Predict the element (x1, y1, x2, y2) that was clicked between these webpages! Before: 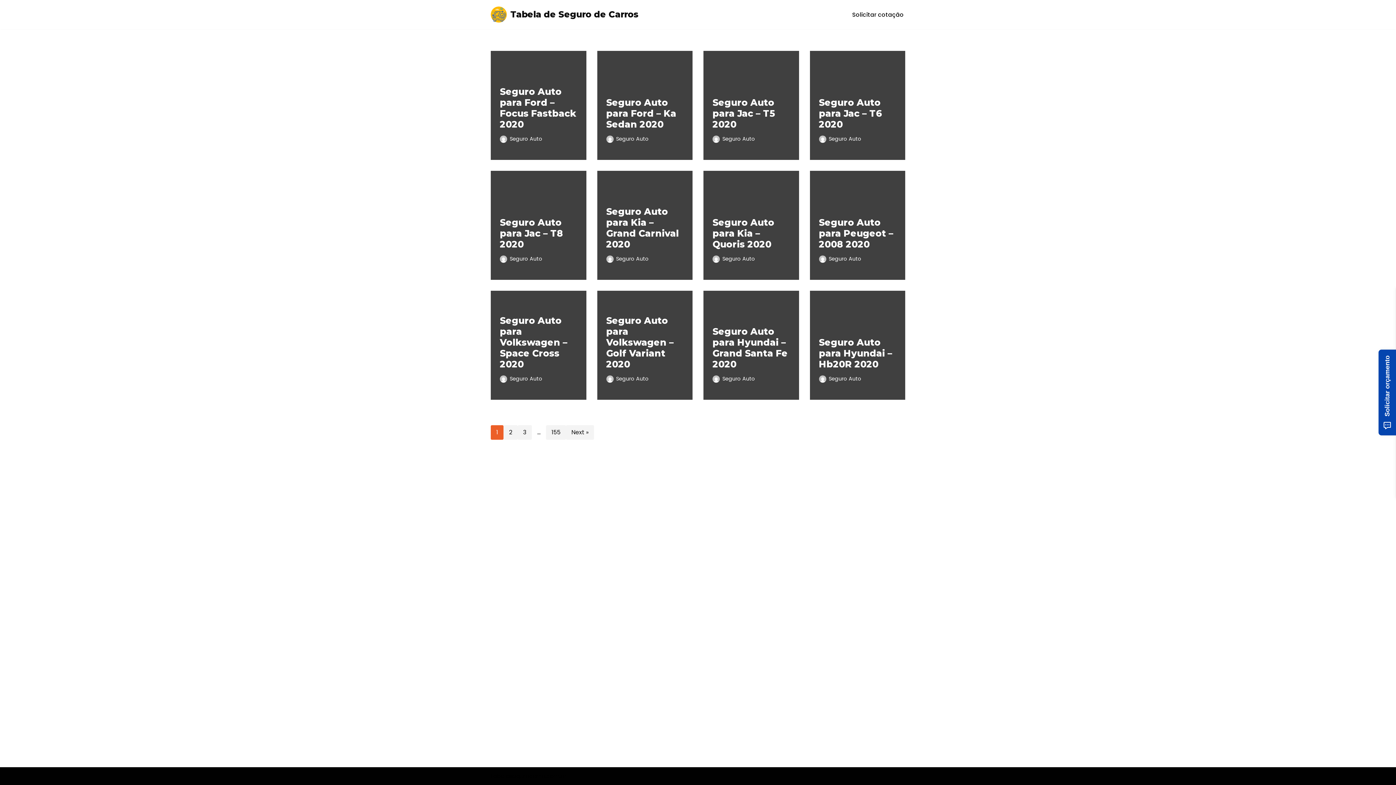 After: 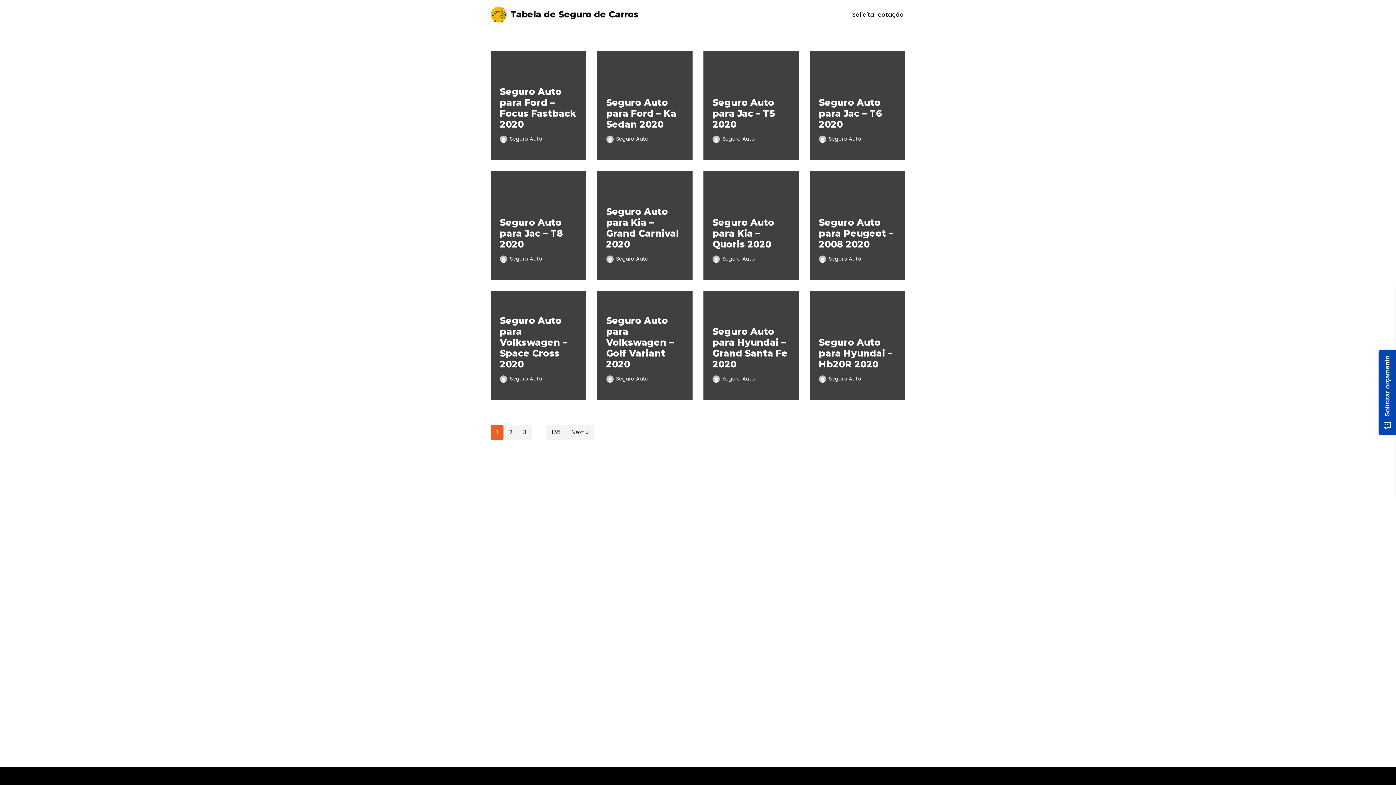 Action: label: Seguro Auto bbox: (509, 135, 542, 142)